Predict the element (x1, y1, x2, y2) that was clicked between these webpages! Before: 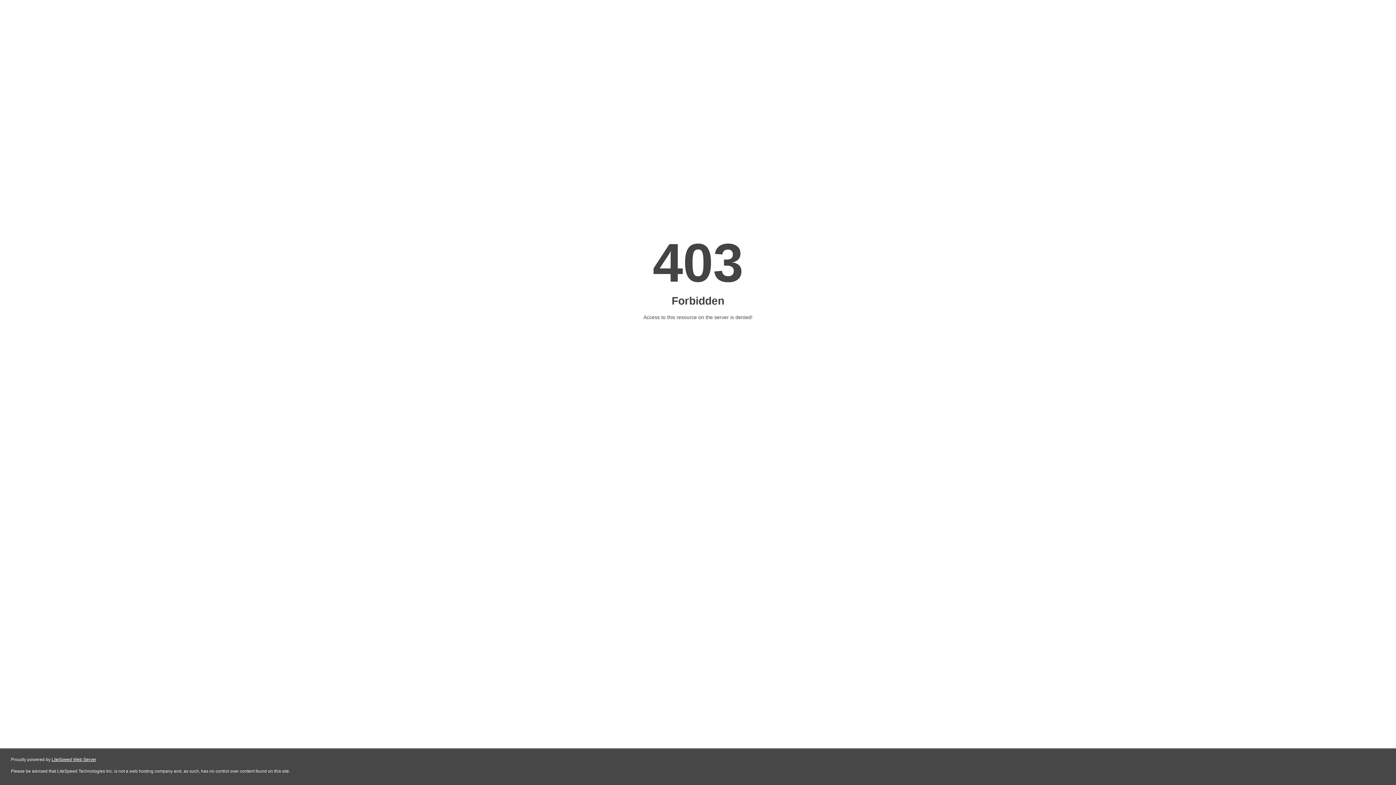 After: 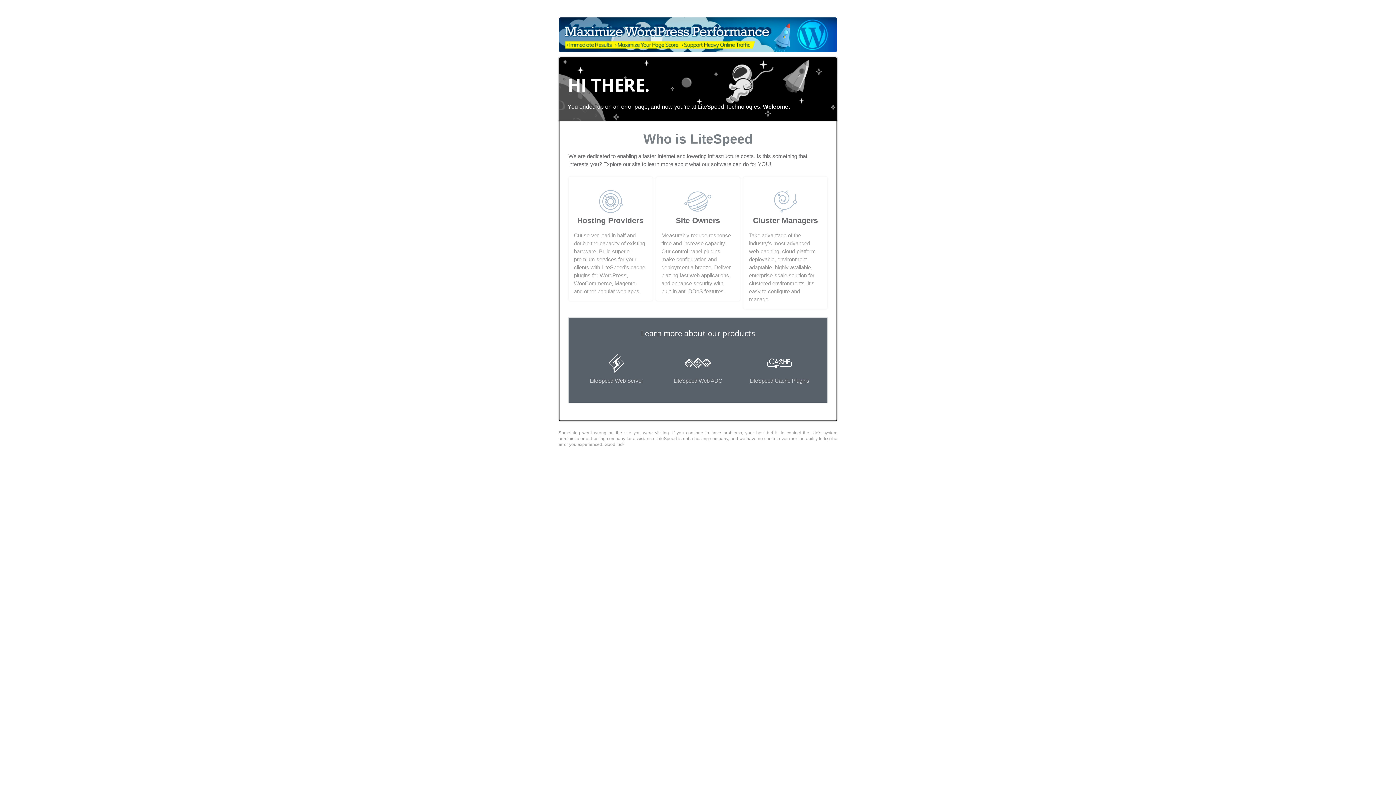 Action: label: LiteSpeed Web Server bbox: (51, 757, 96, 762)